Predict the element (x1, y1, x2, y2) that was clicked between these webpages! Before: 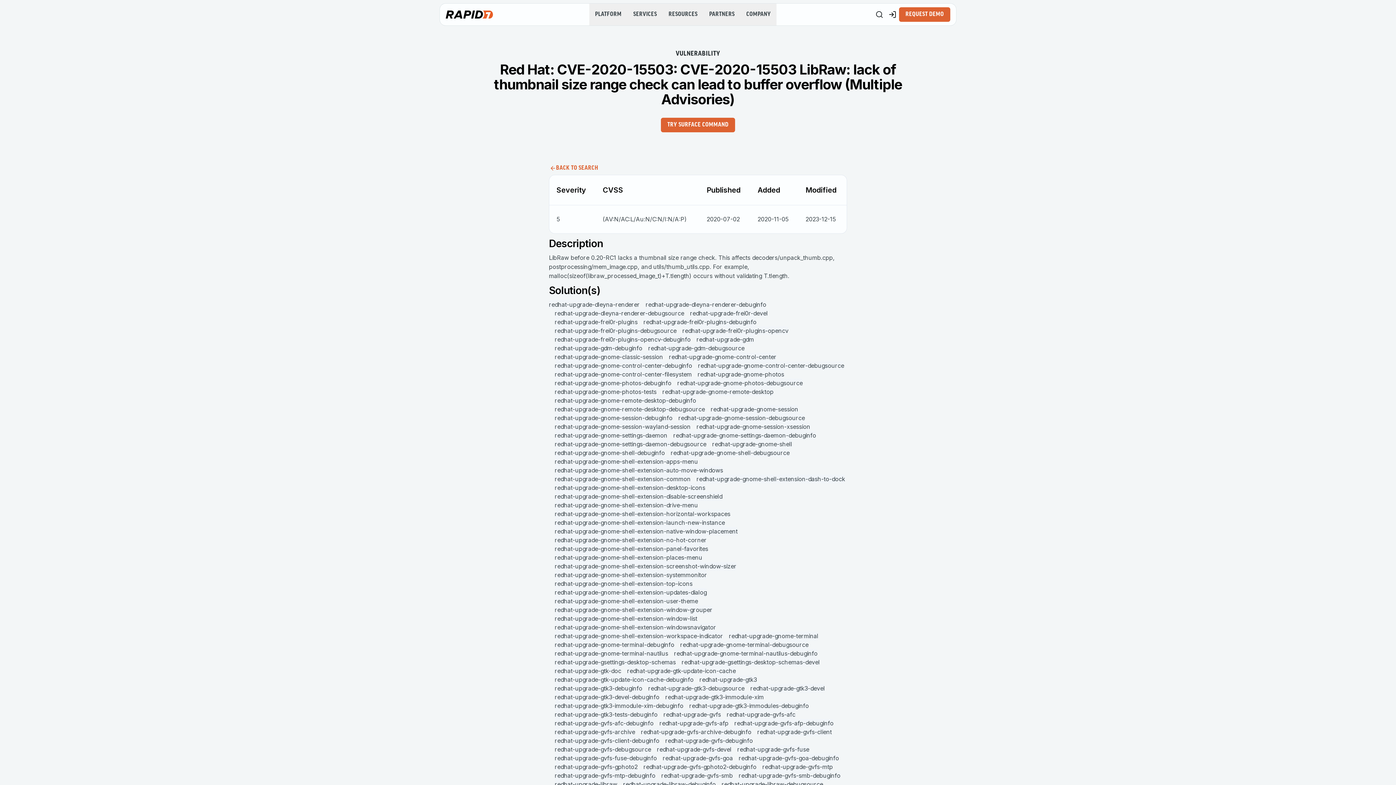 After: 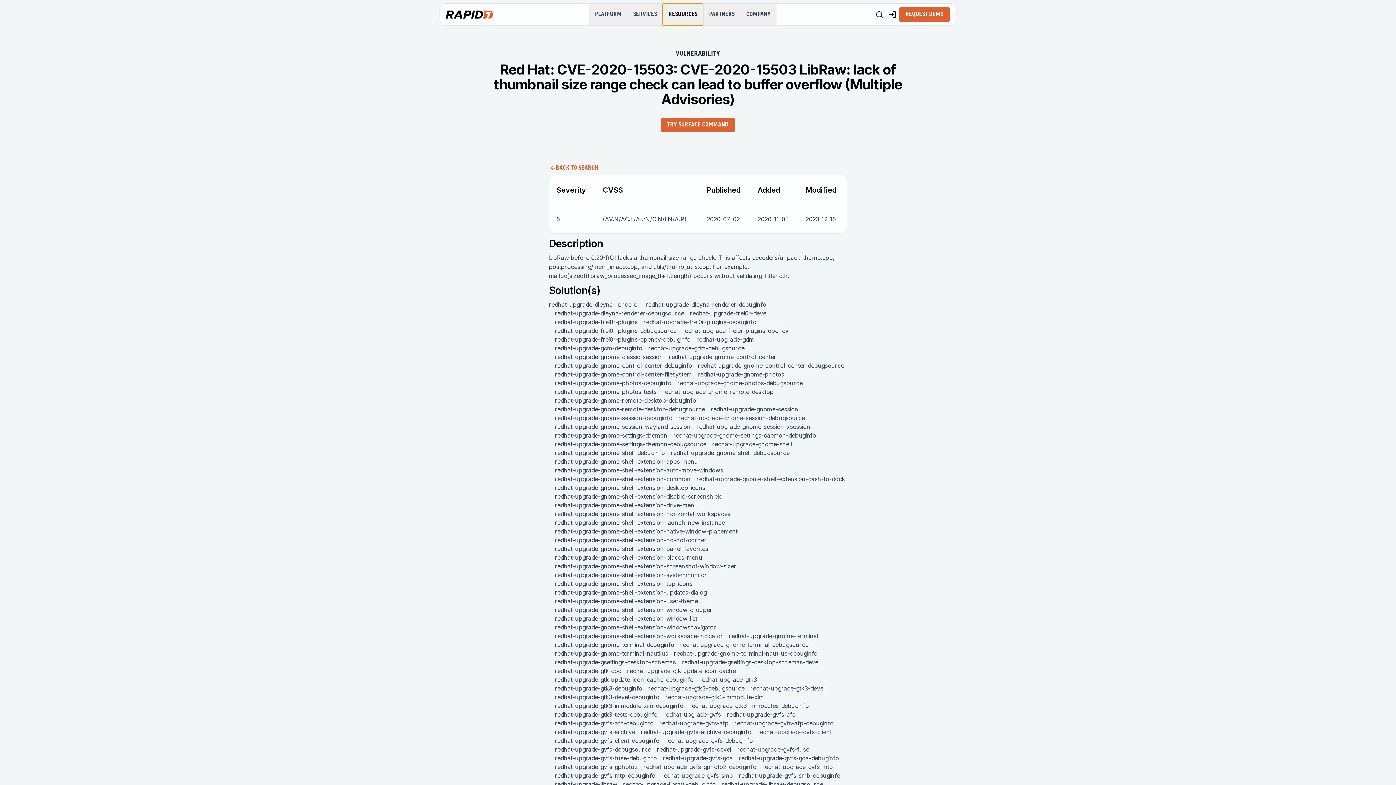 Action: bbox: (662, 3, 703, 25) label: RESOURCES